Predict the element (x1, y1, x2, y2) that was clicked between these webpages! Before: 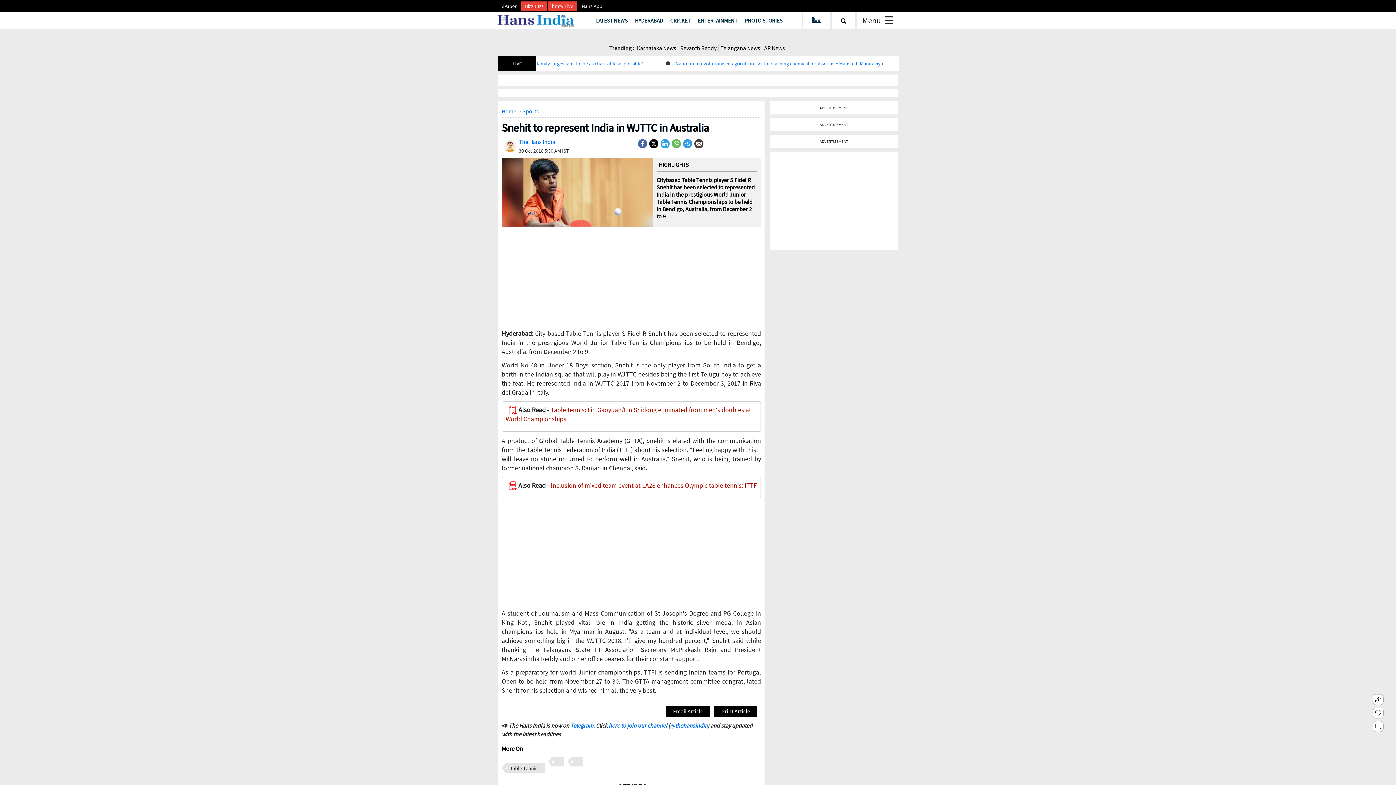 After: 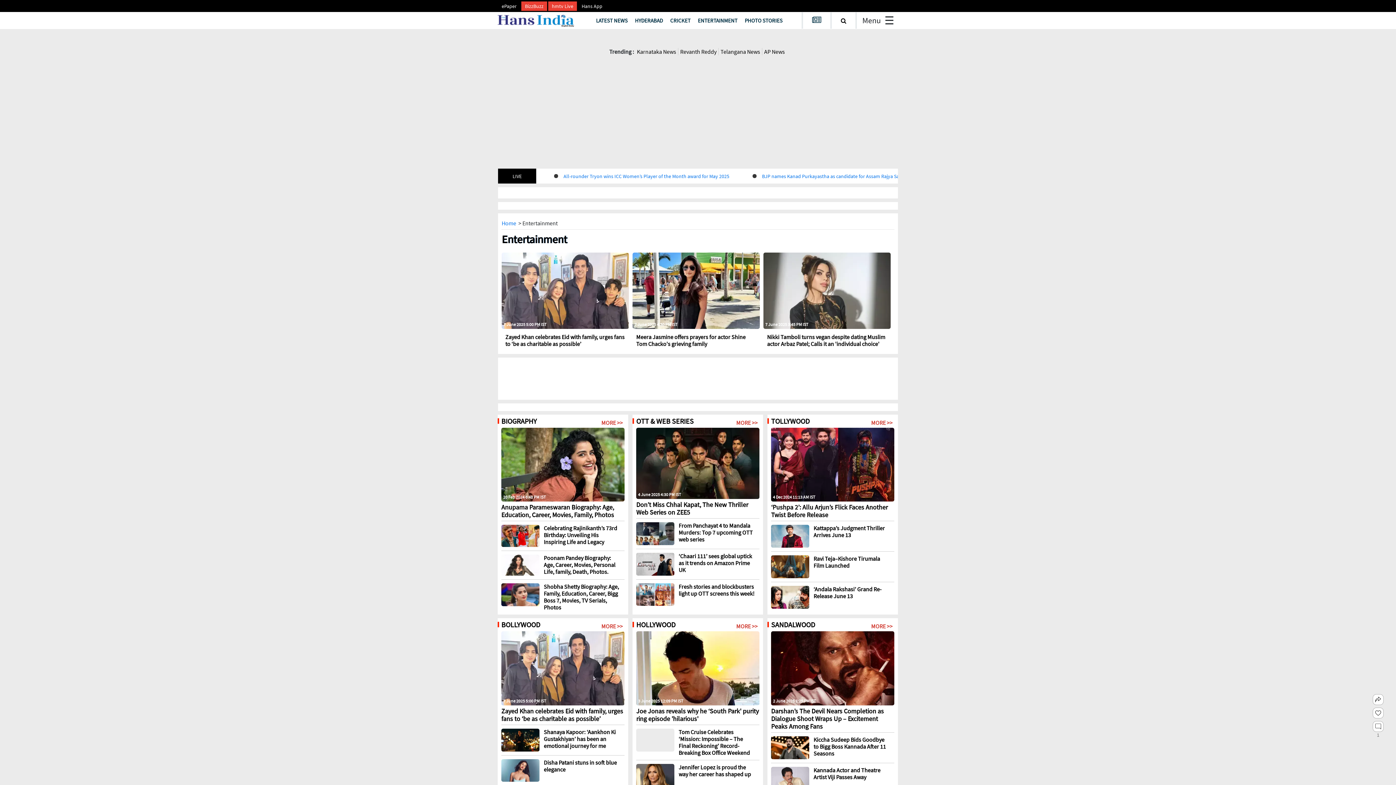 Action: label: ENTERTAINMENT bbox: (694, 13, 741, 27)